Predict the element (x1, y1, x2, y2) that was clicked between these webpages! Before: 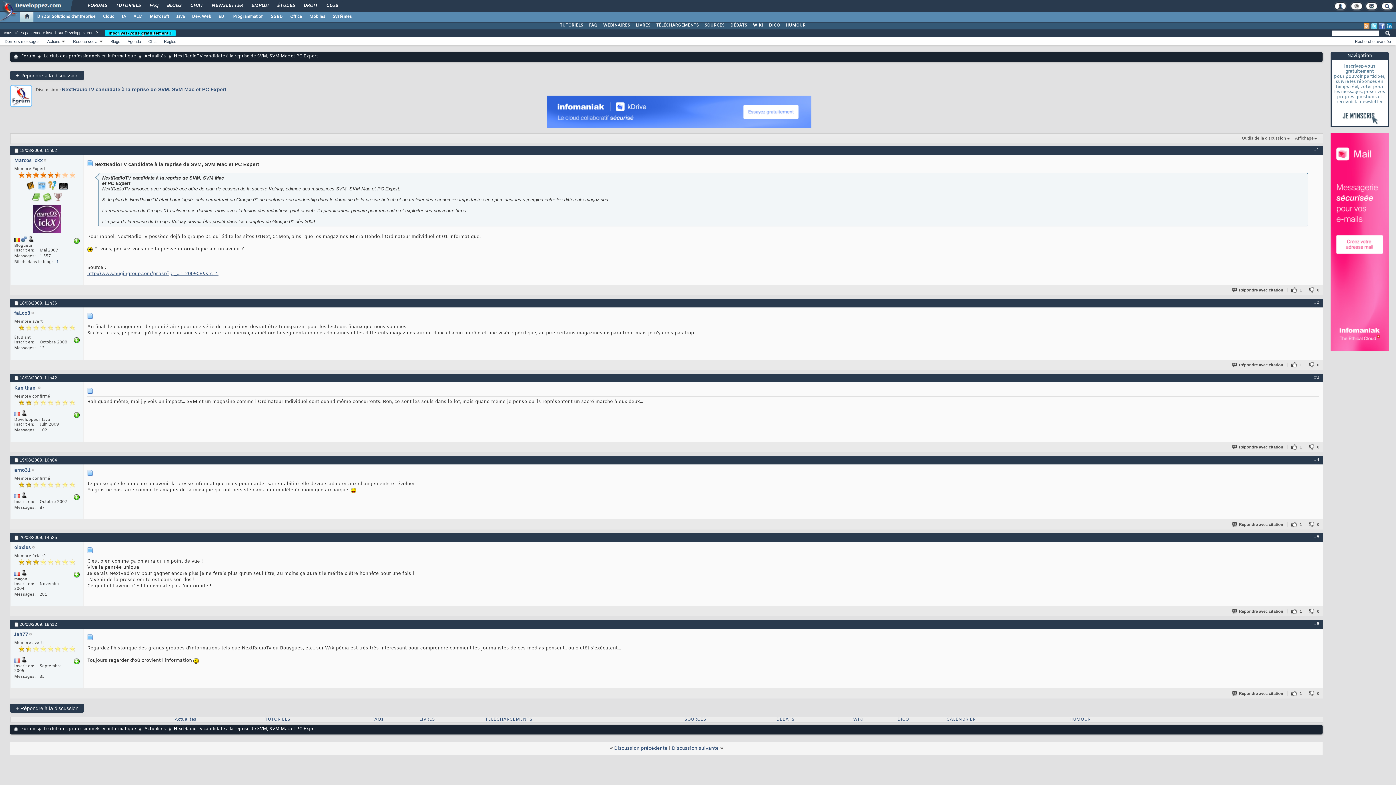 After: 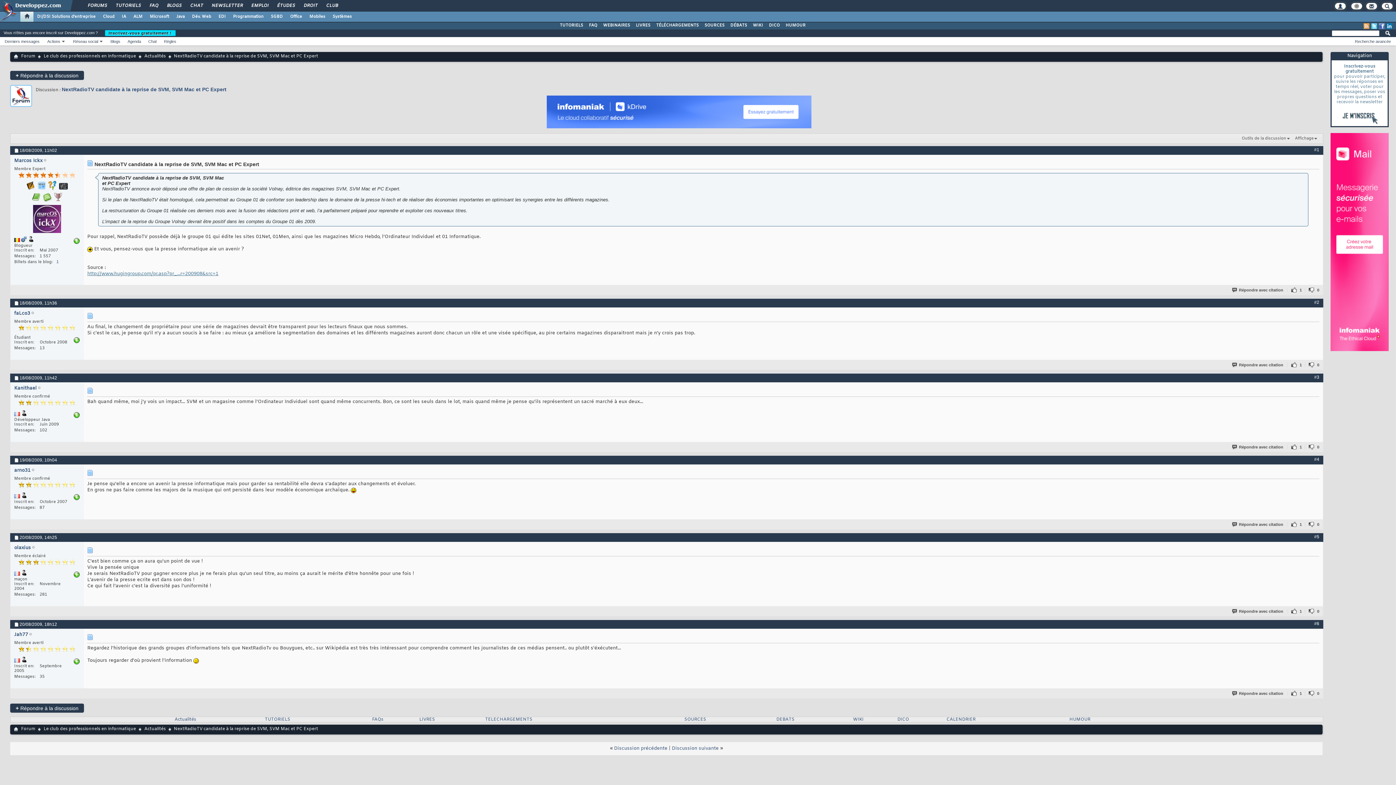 Action: label: http://www.hugingroup.com/pr.asp?pr_...r=200908&src=1 bbox: (87, 271, 218, 277)